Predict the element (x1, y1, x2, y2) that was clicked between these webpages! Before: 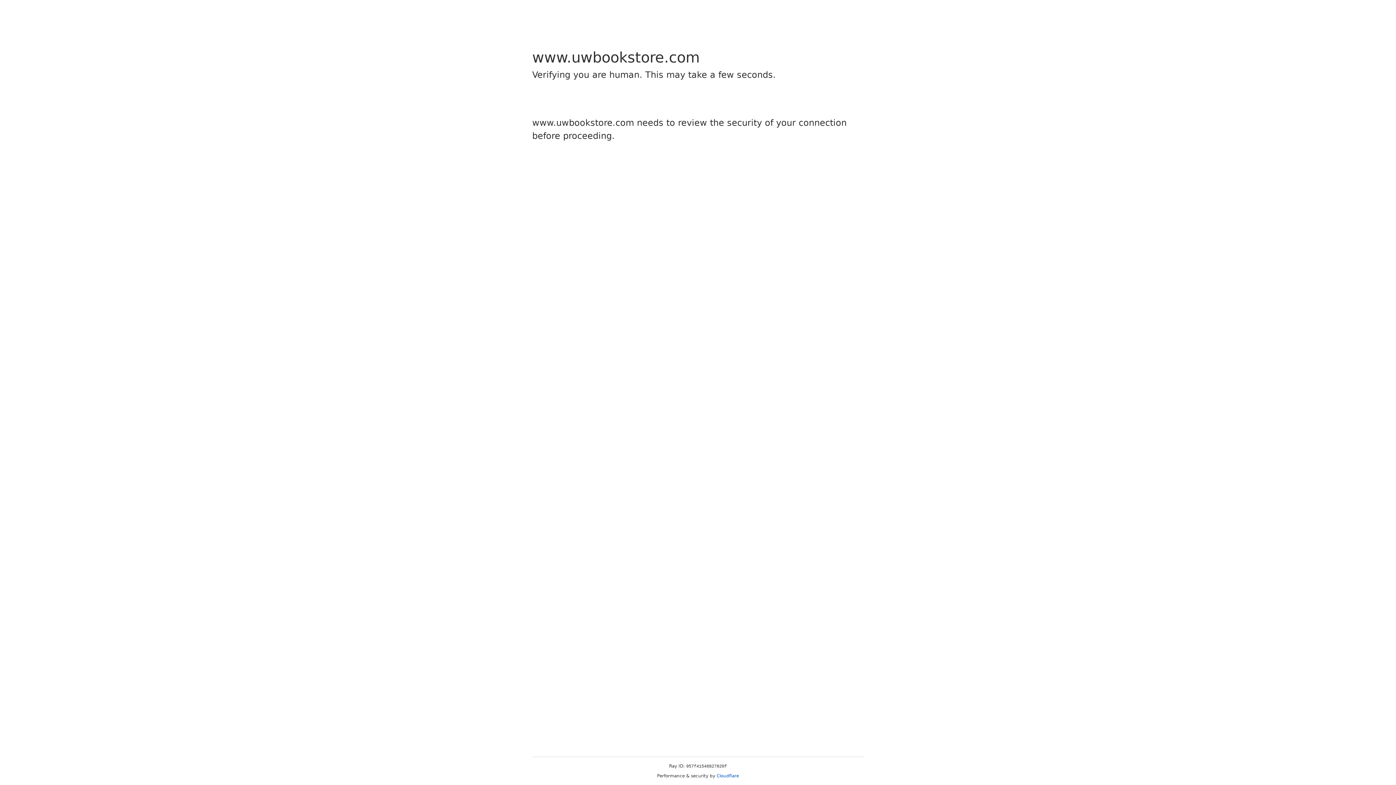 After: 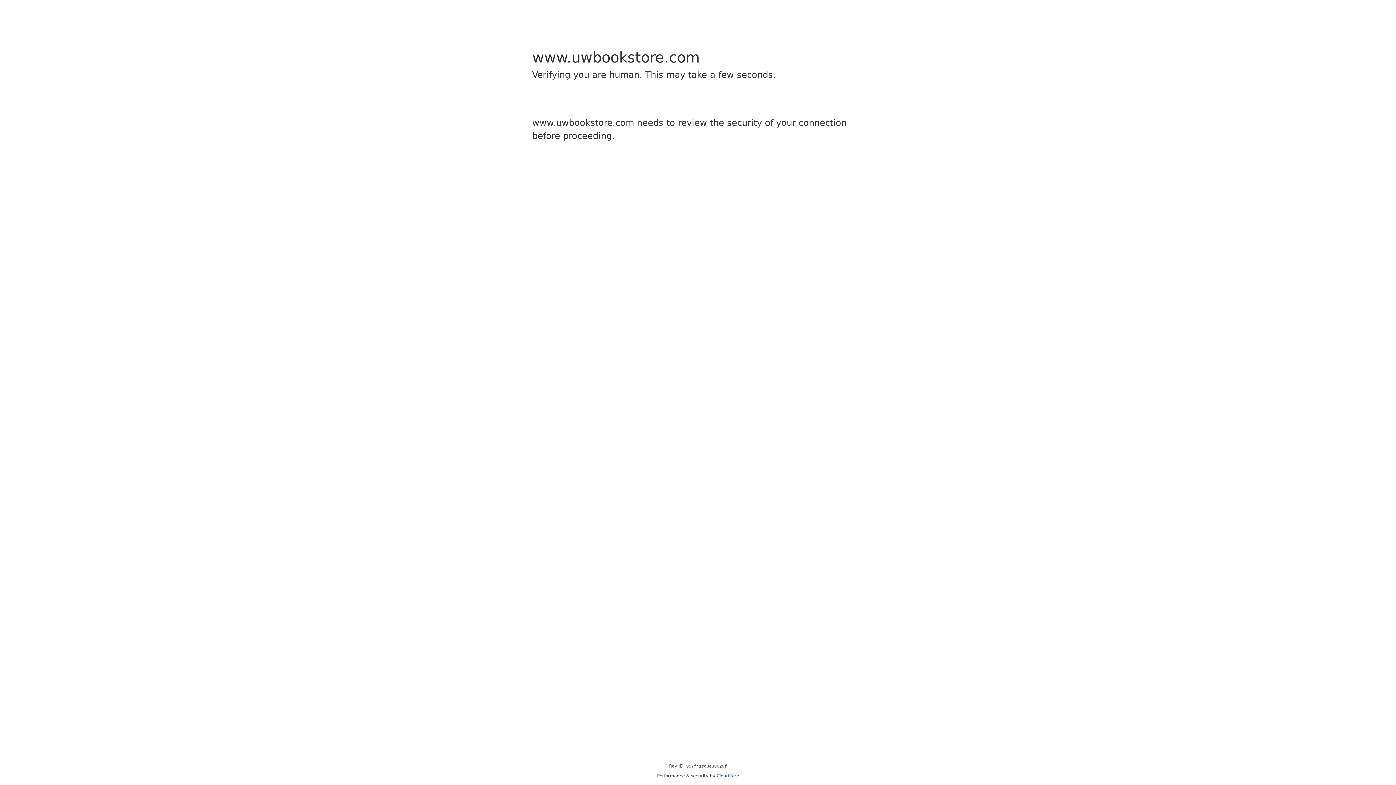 Action: label: Cloudflare bbox: (716, 773, 739, 778)